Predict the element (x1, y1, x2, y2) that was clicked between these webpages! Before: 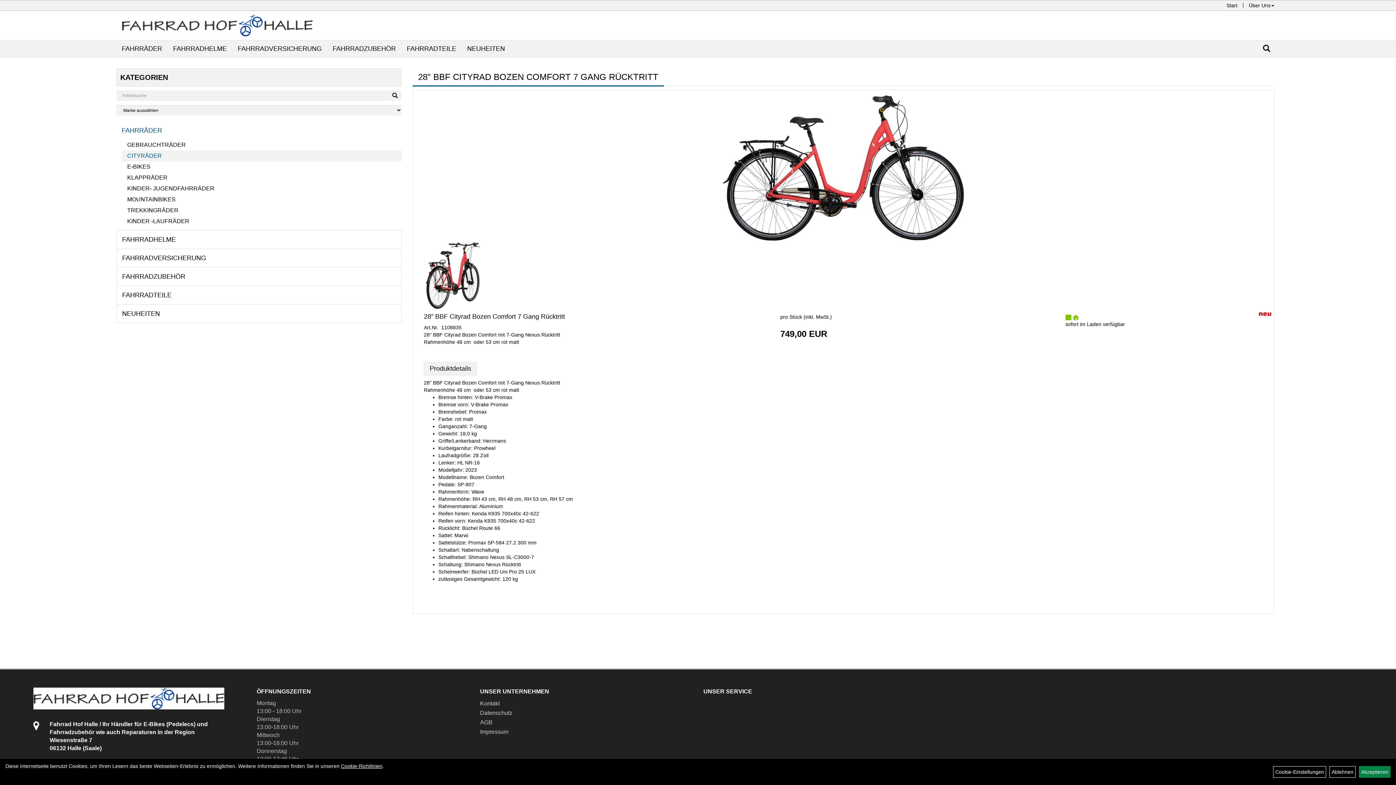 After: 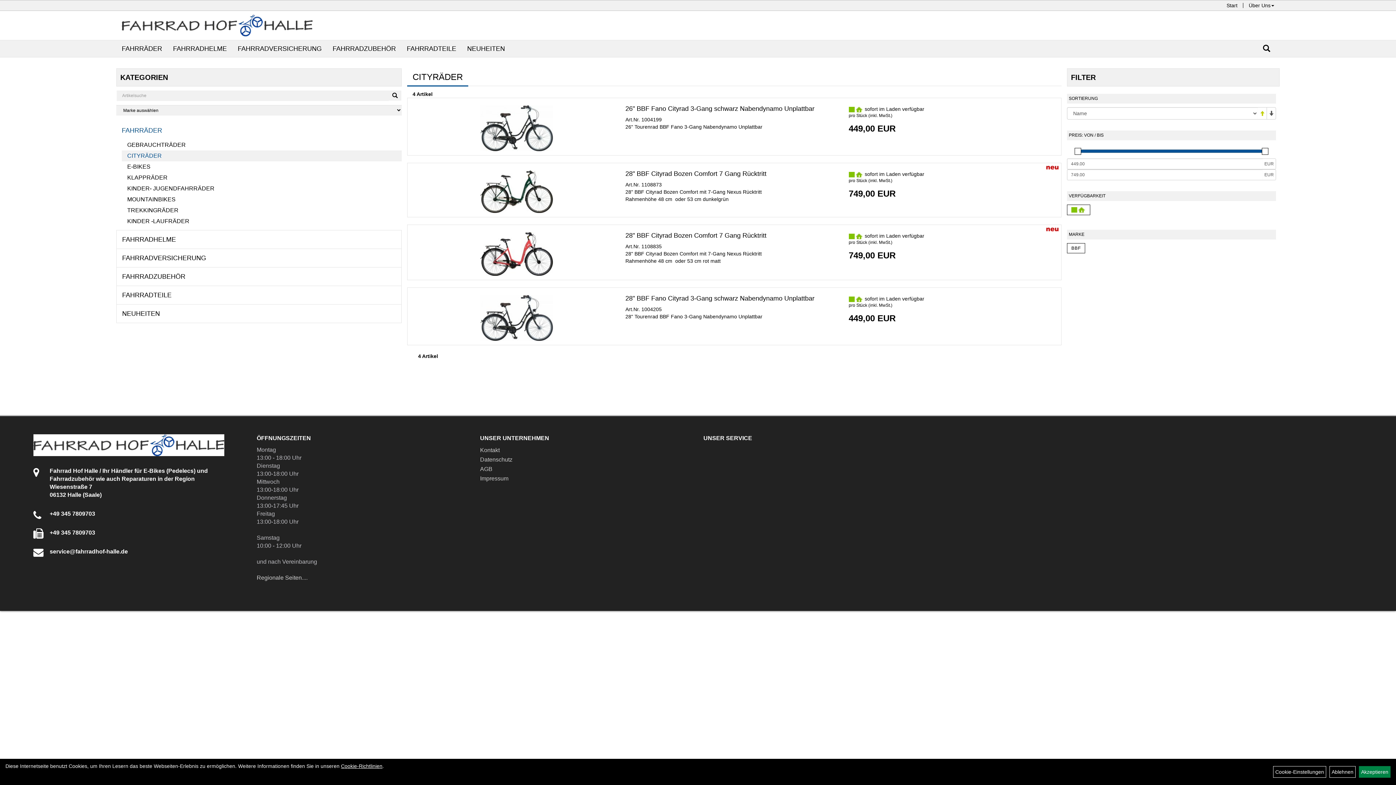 Action: label: CITYRÄDER bbox: (121, 150, 401, 161)